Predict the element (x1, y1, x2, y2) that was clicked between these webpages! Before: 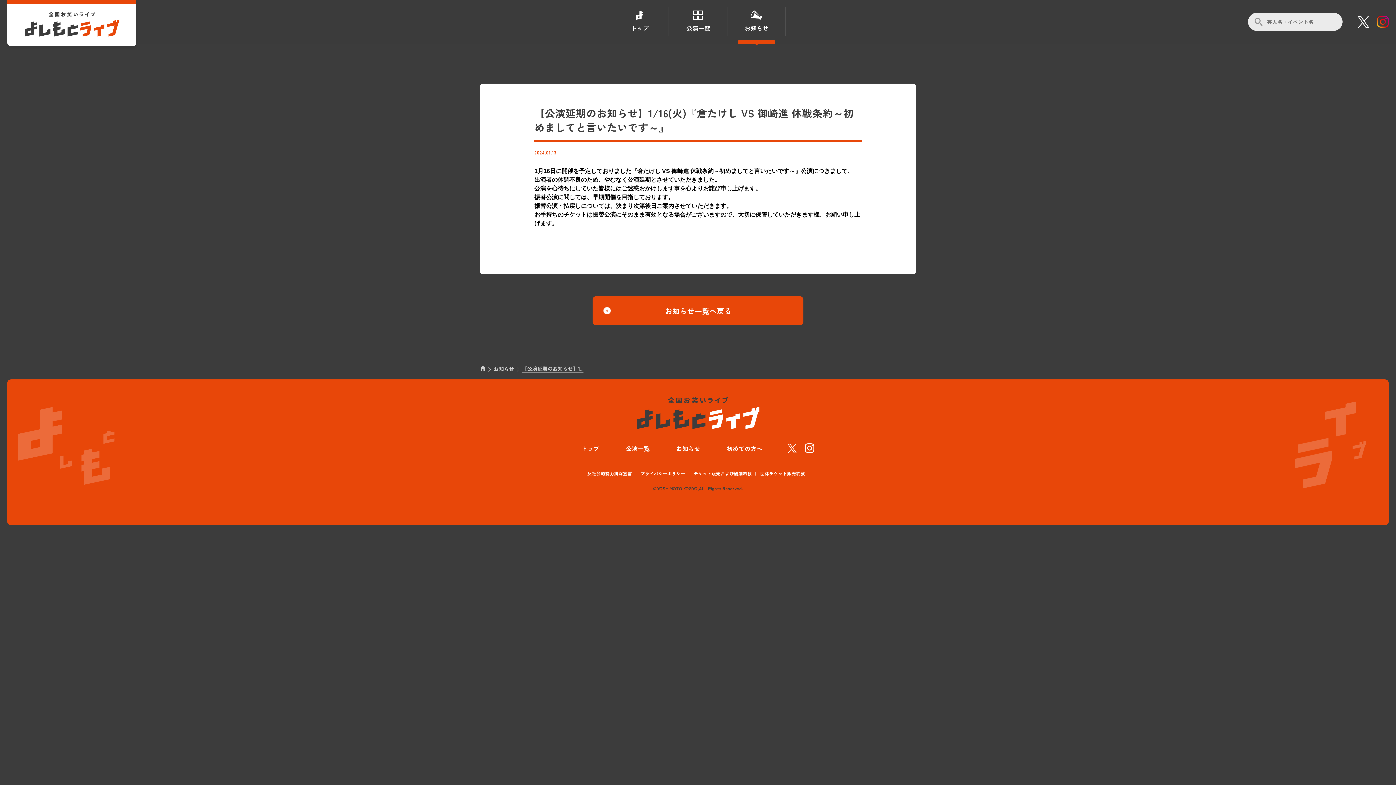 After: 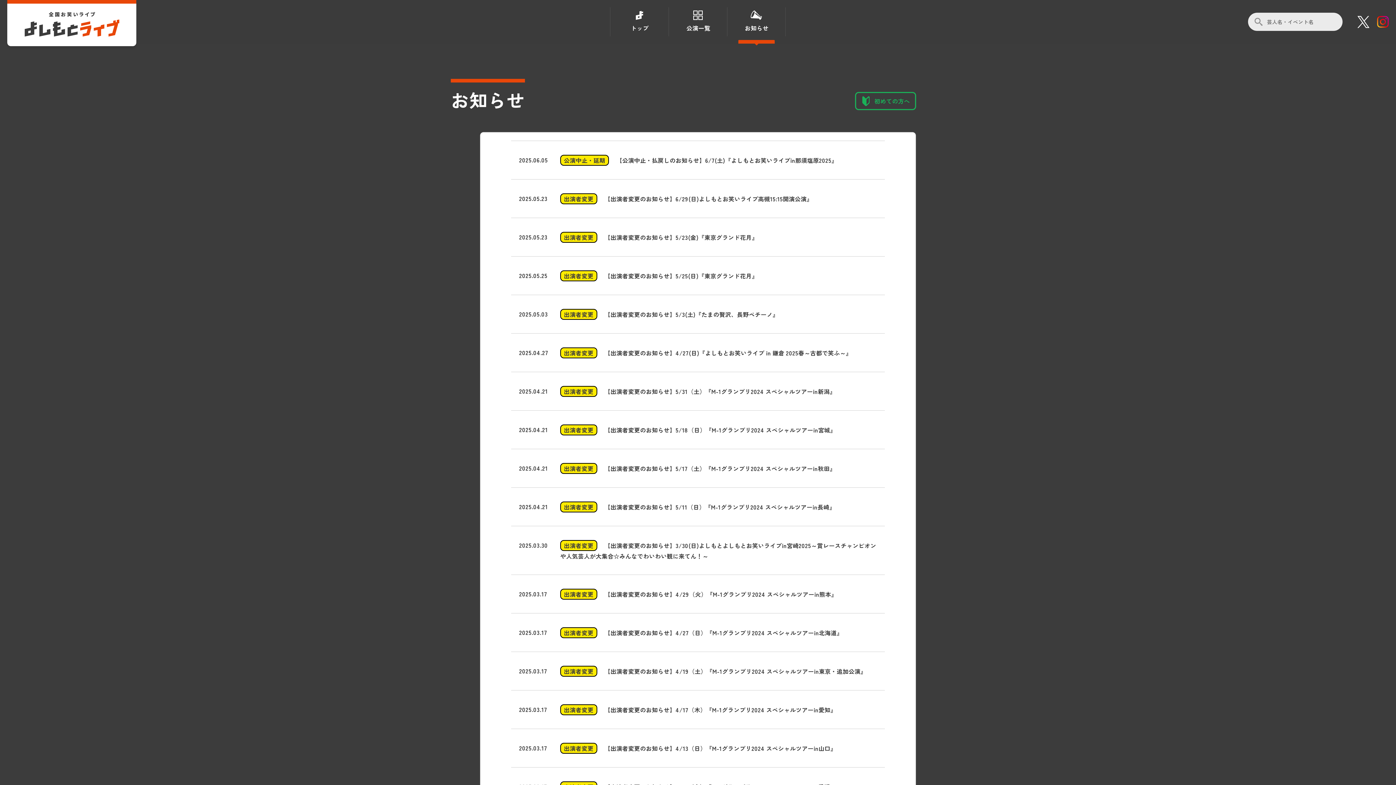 Action: label: お知らせ bbox: (727, 7, 785, 36)